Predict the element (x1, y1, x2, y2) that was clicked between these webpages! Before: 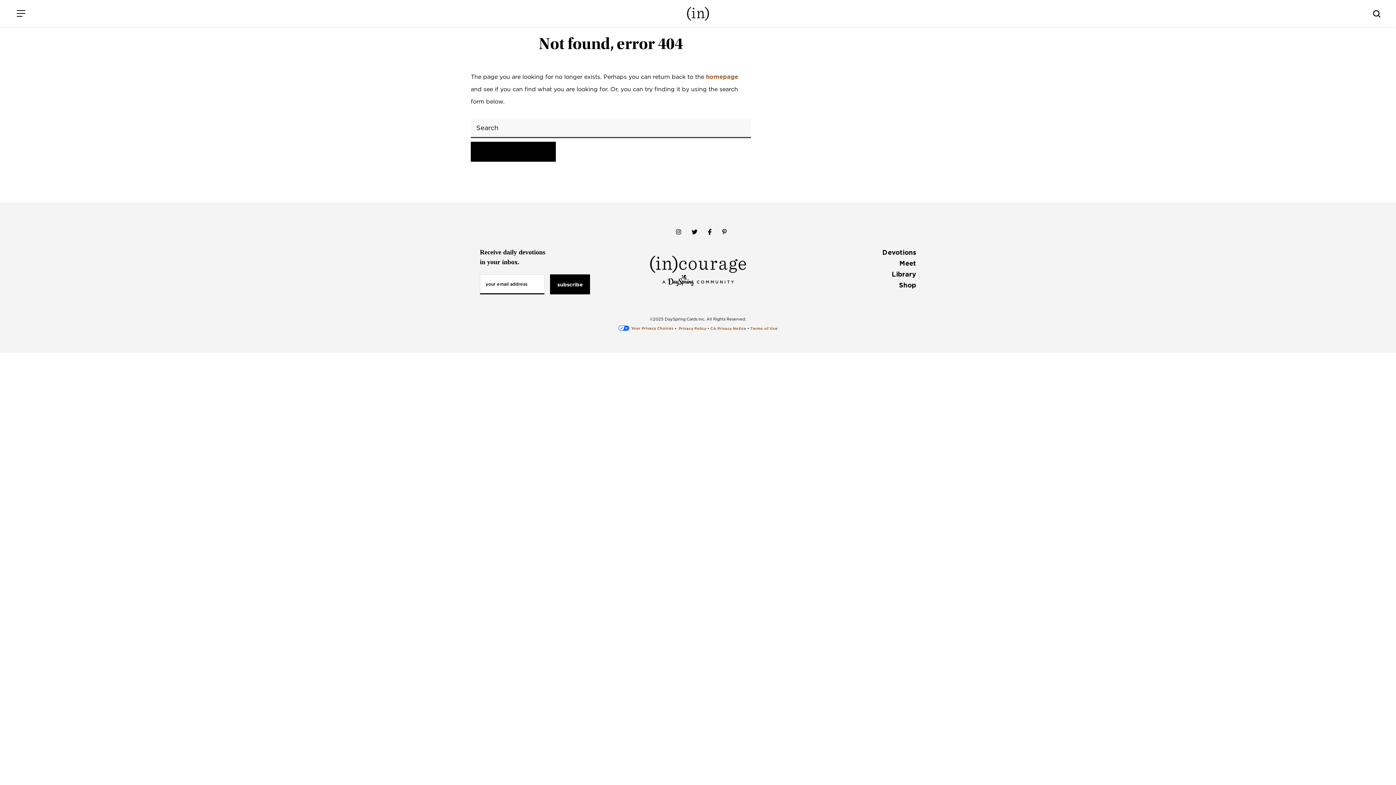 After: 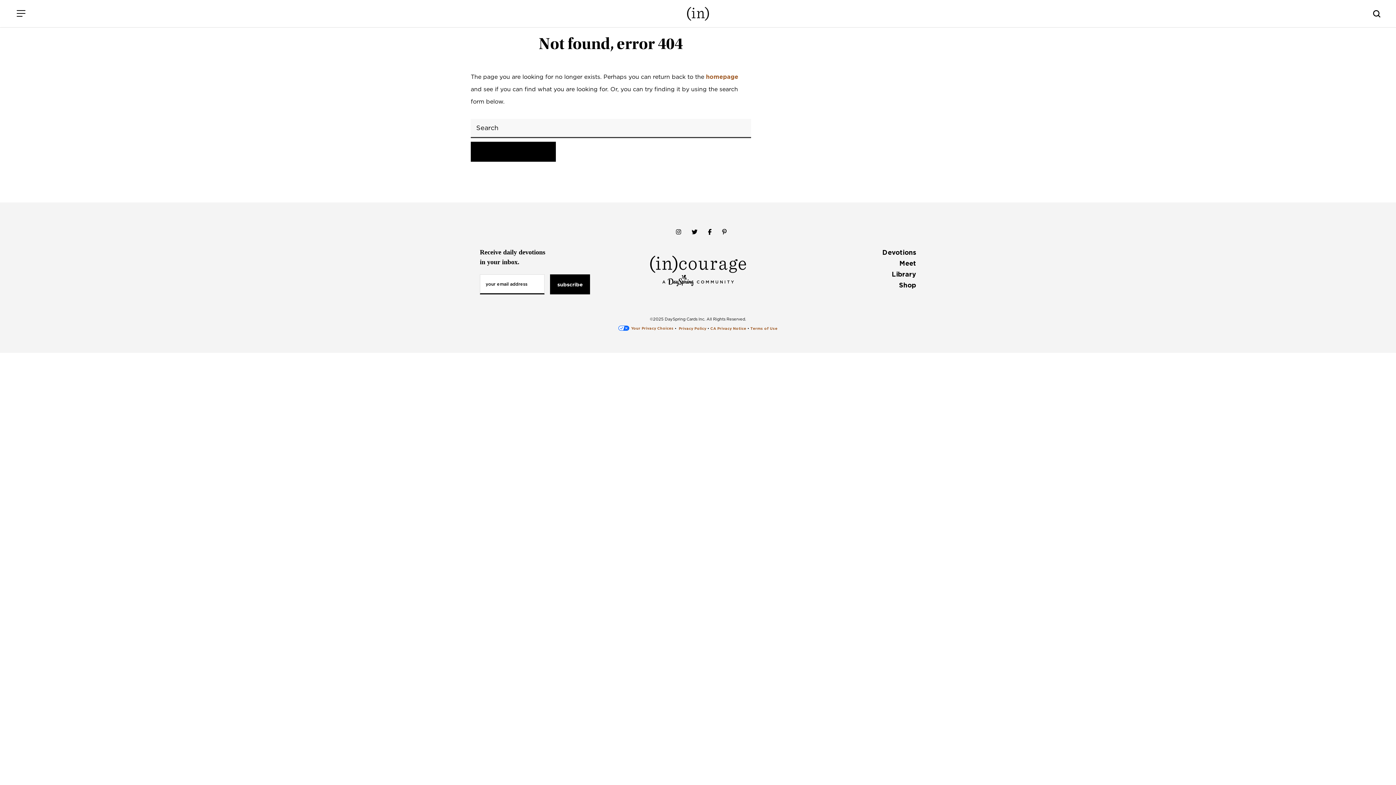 Action: bbox: (703, 220, 716, 244)